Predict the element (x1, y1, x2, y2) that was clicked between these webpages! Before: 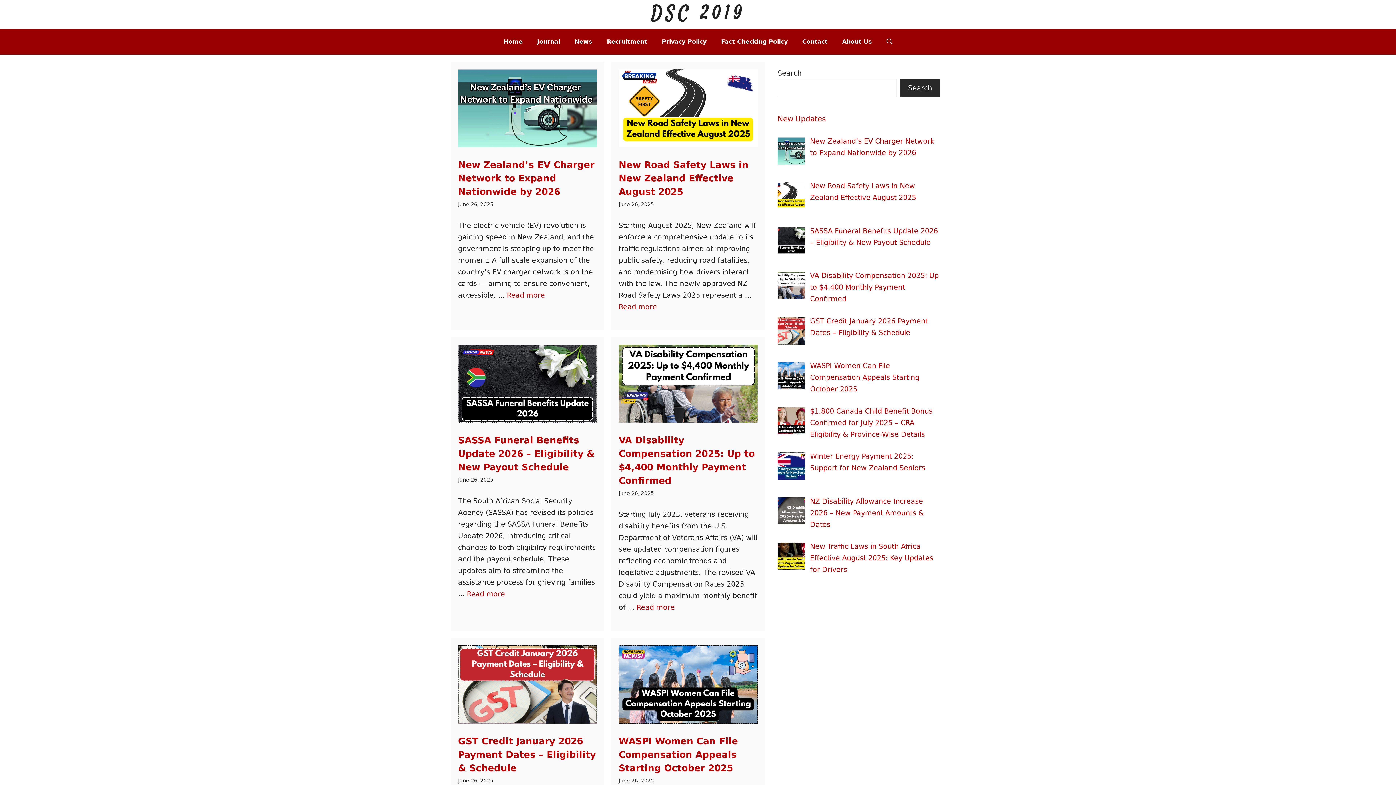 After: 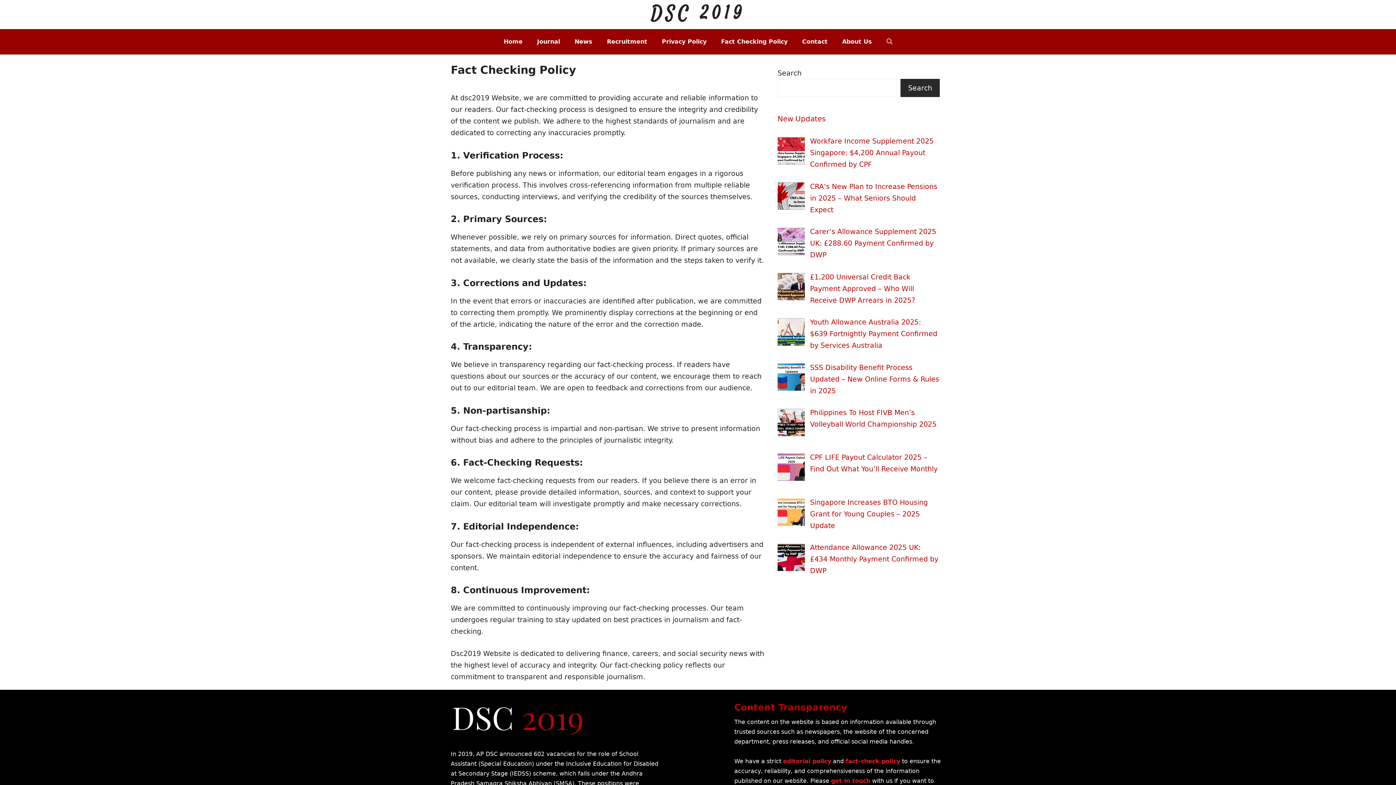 Action: bbox: (714, 29, 795, 54) label: Fact Checking Policy